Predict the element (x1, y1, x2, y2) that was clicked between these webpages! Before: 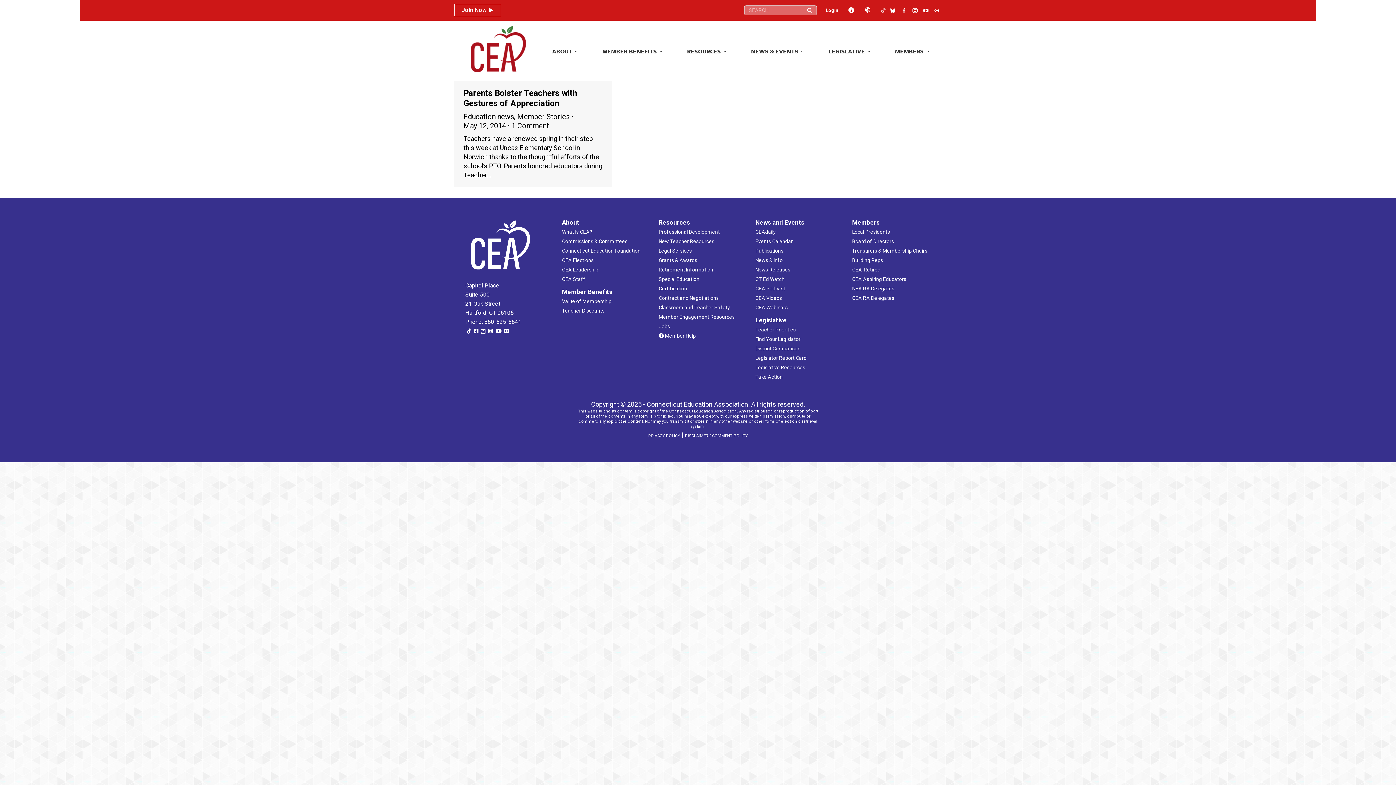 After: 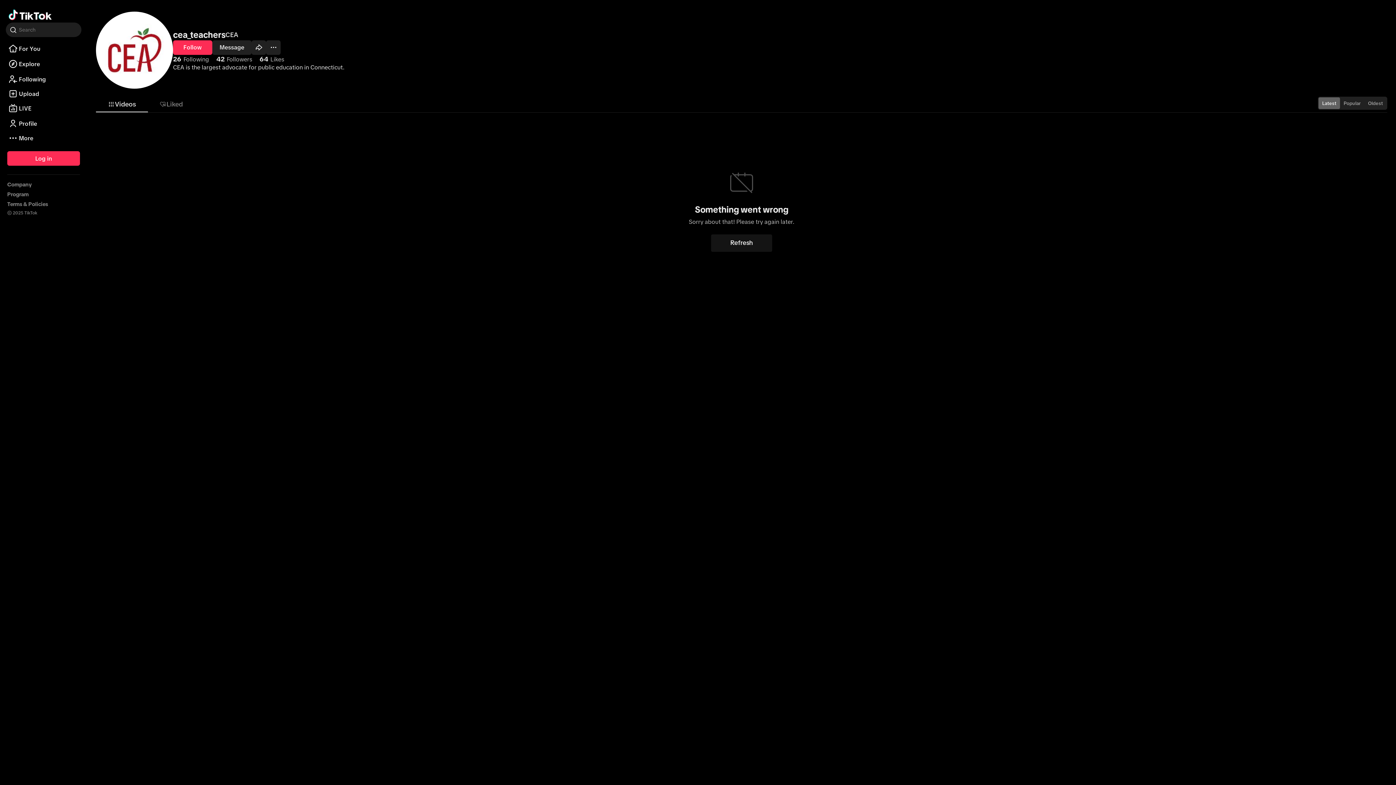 Action: bbox: (880, 6, 886, 13)